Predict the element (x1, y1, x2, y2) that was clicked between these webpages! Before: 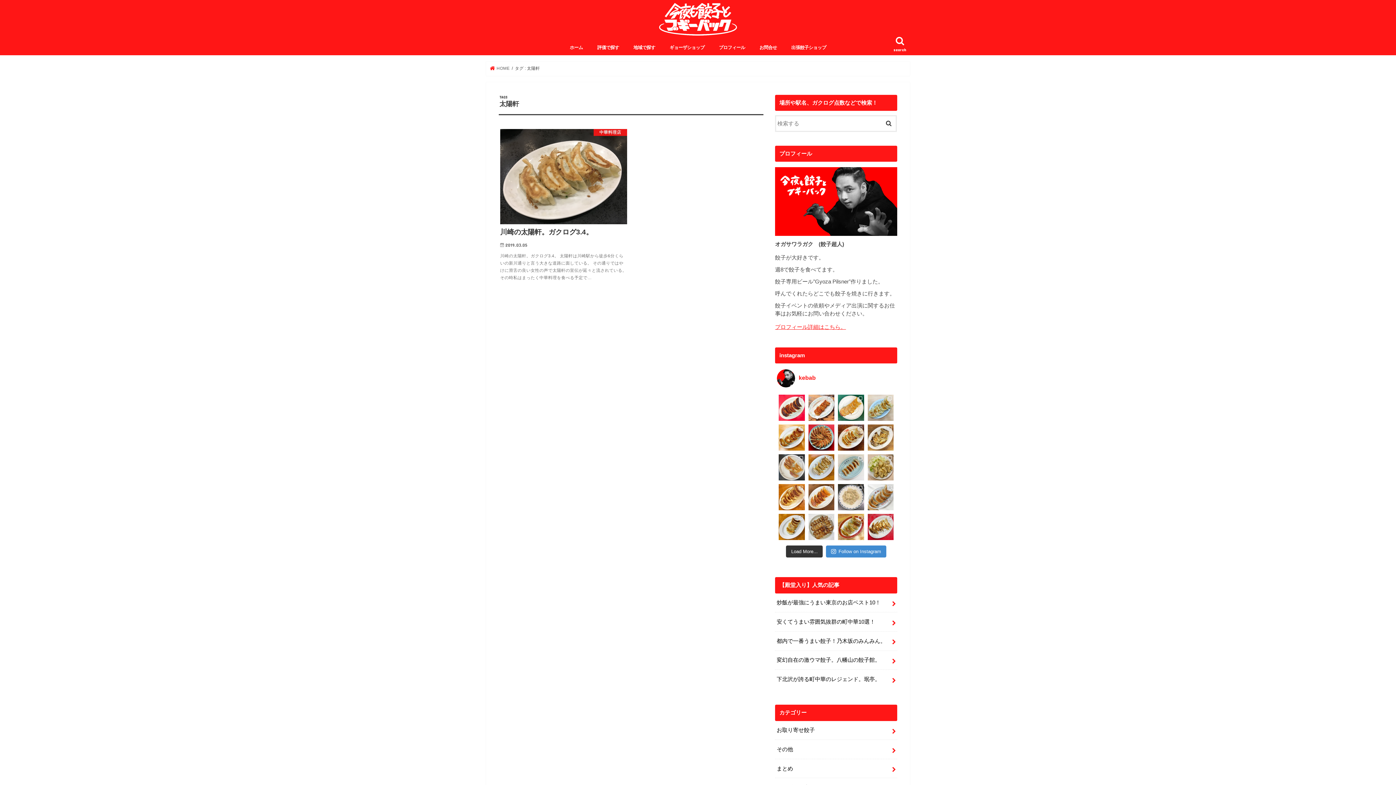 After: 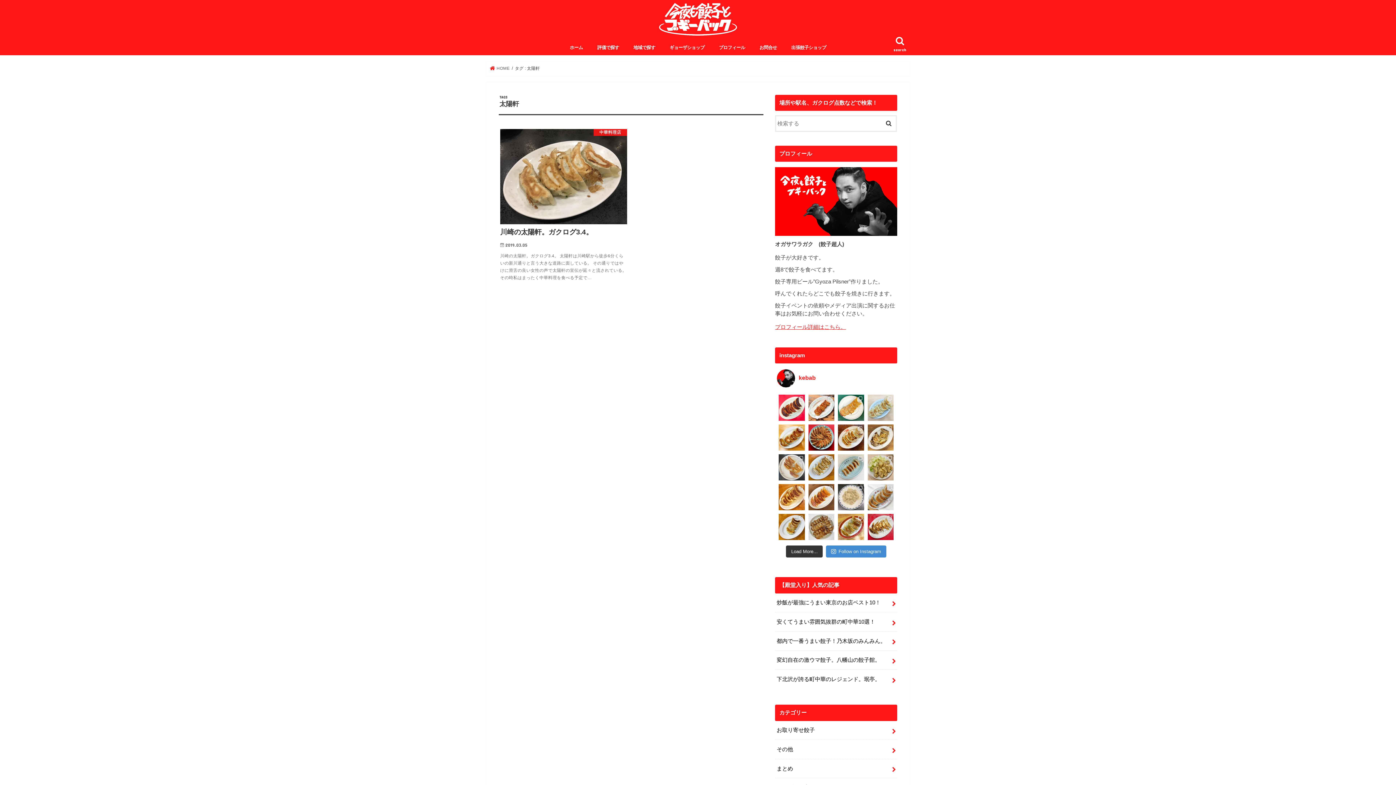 Action: bbox: (867, 394, 893, 421) label: 佐野の田村屋。 ゴルフの肉体的疲労